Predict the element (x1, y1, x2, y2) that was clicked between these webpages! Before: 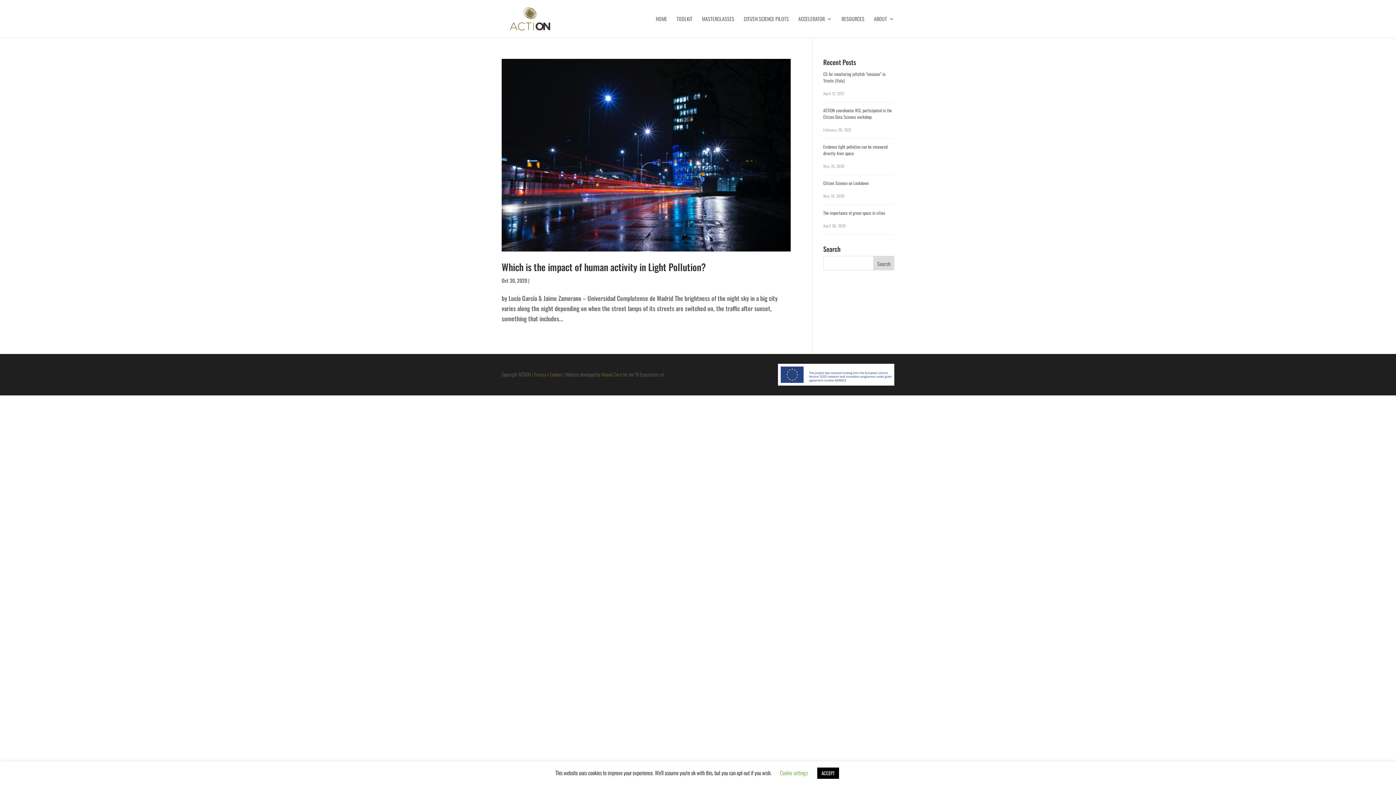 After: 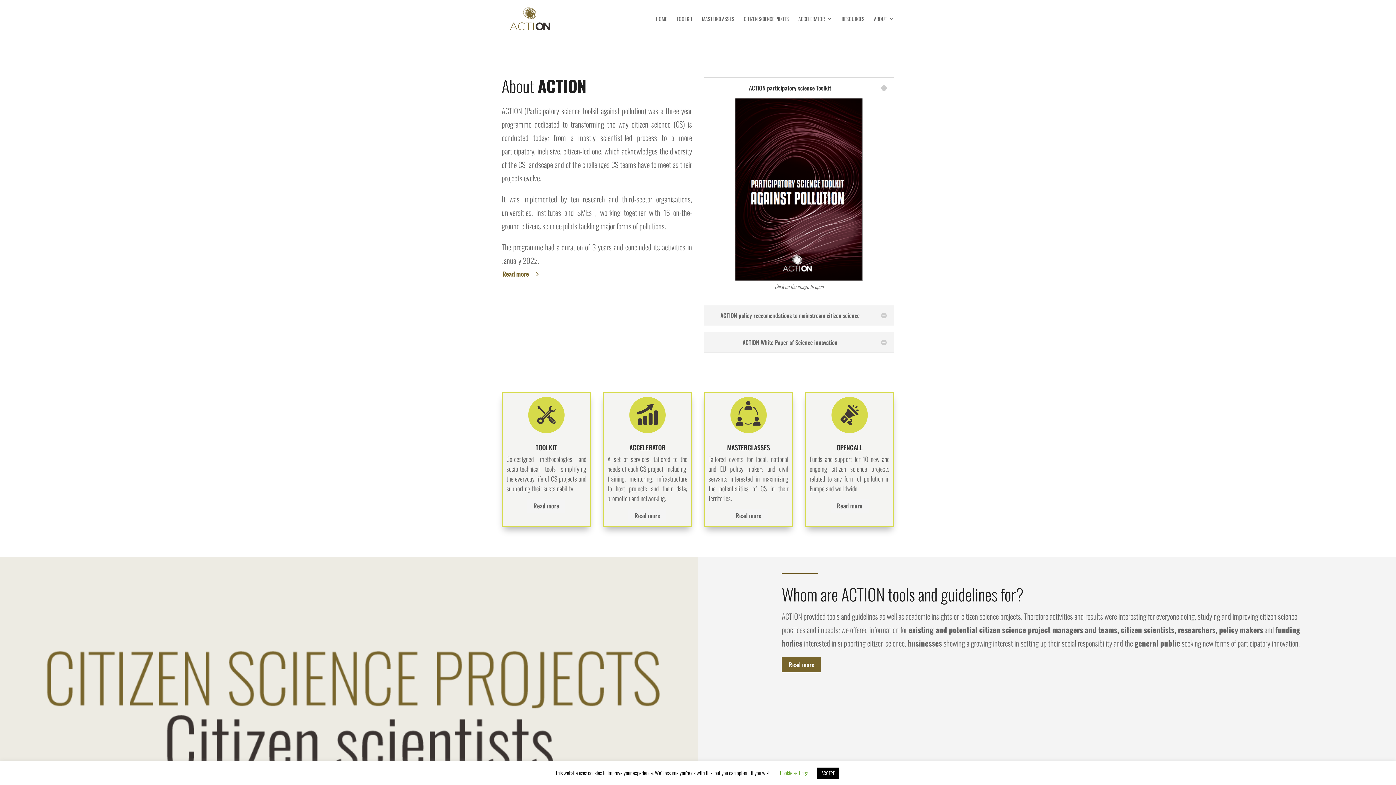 Action: bbox: (503, 13, 556, 22)